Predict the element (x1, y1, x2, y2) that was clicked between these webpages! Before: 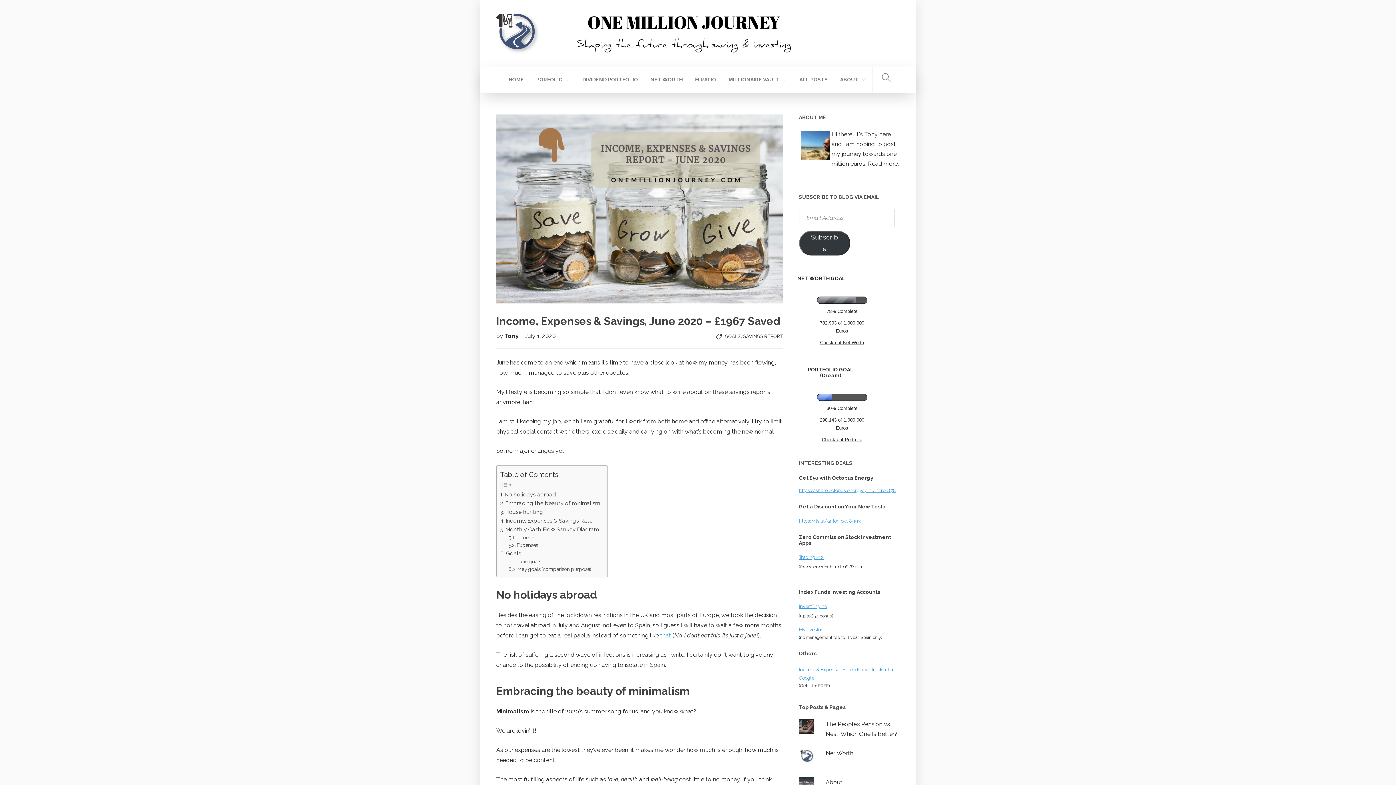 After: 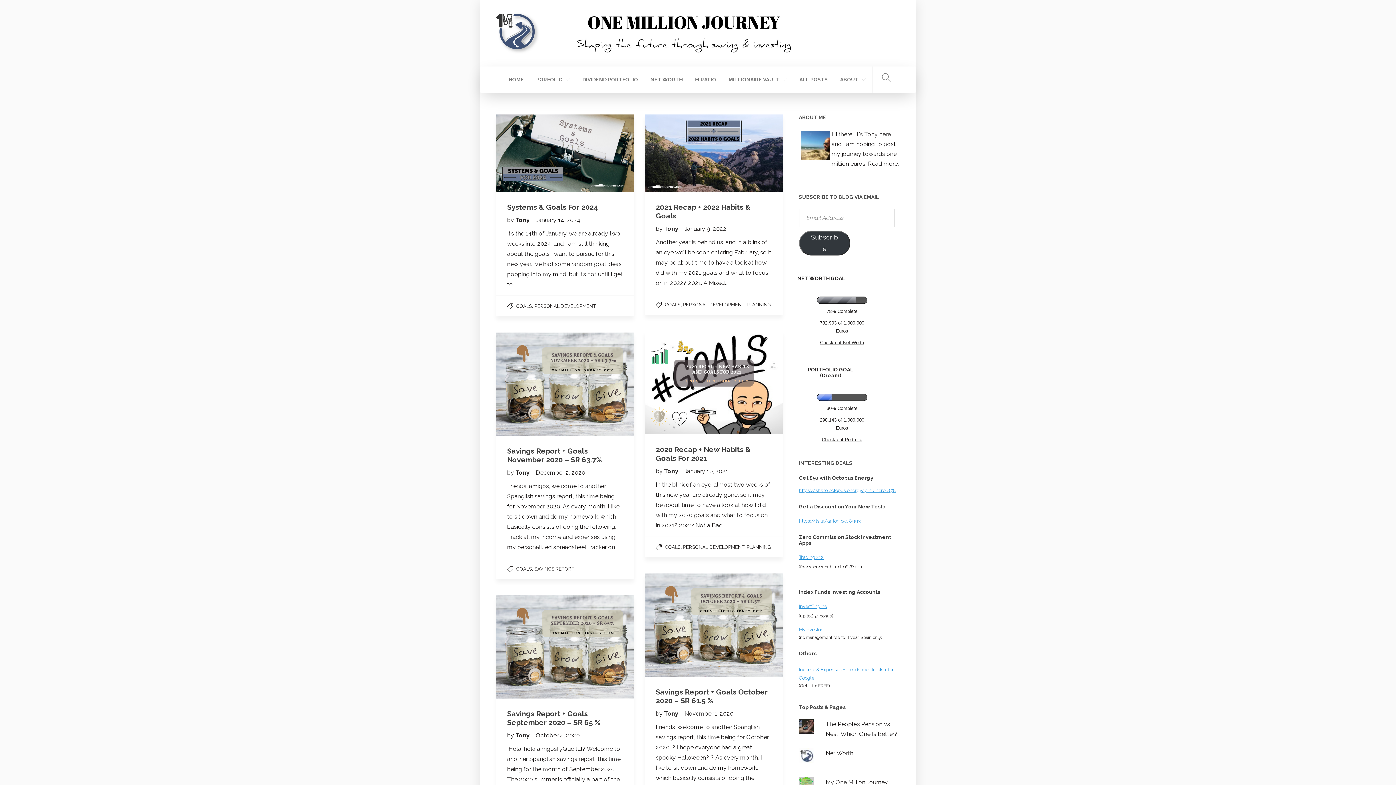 Action: label: GOALS bbox: (725, 333, 740, 339)